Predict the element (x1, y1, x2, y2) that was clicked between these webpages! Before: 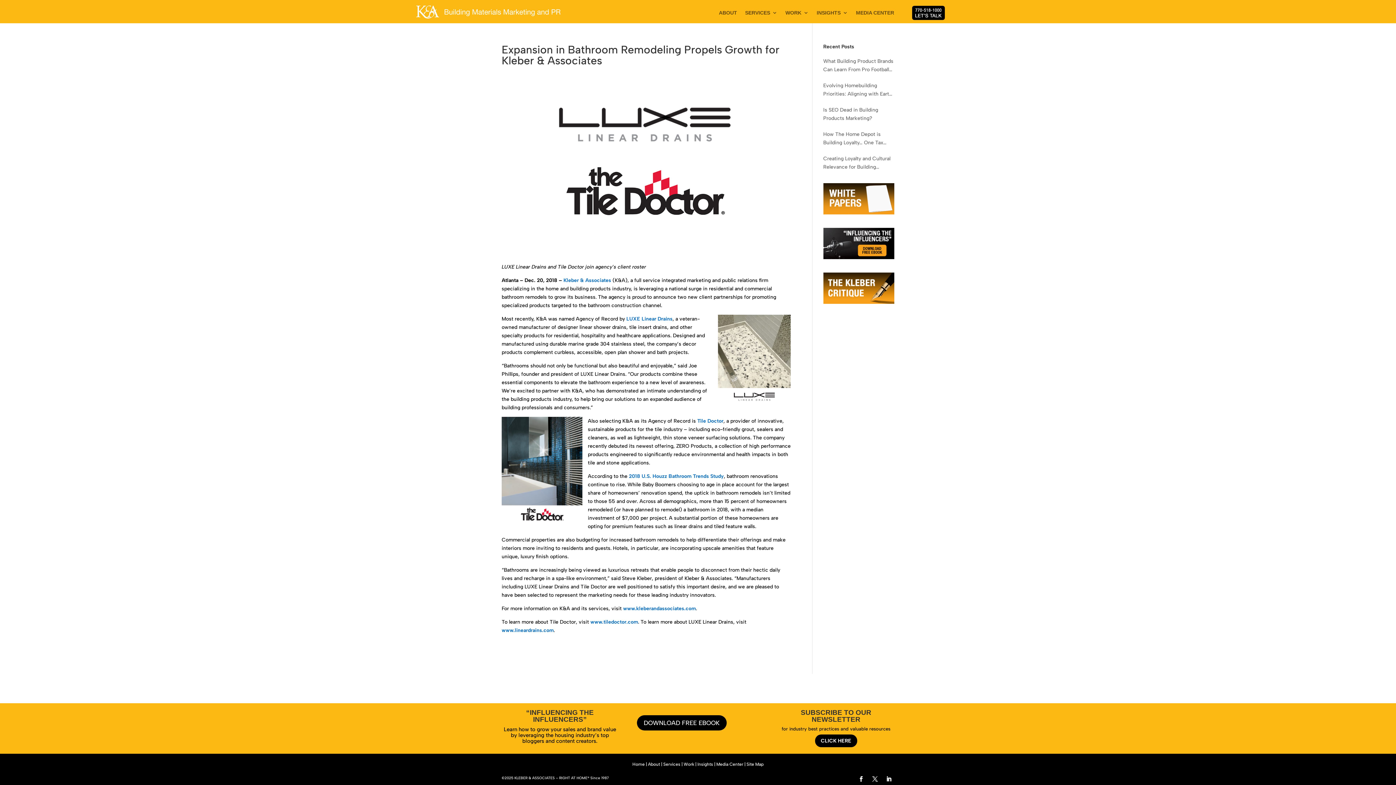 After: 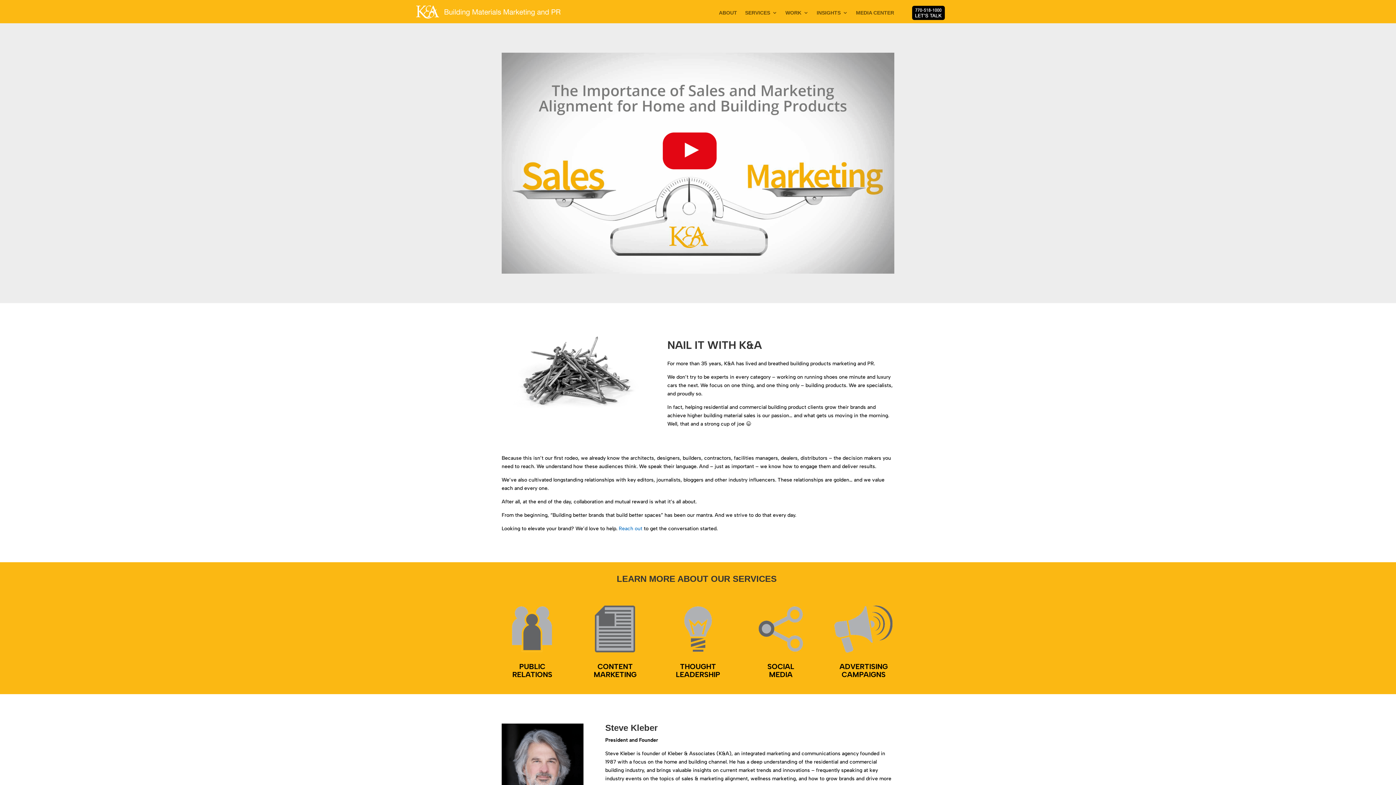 Action: bbox: (719, 10, 737, 18) label: ABOUT